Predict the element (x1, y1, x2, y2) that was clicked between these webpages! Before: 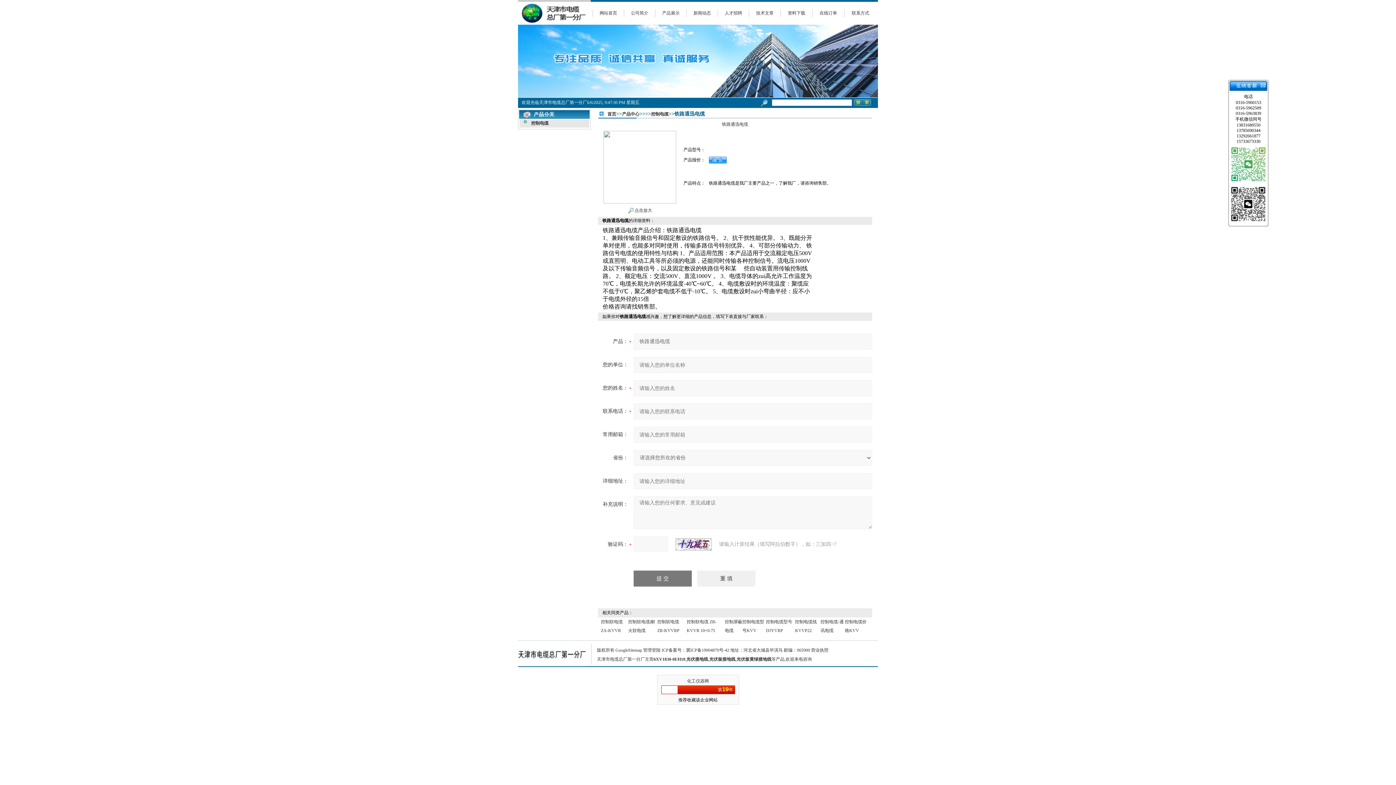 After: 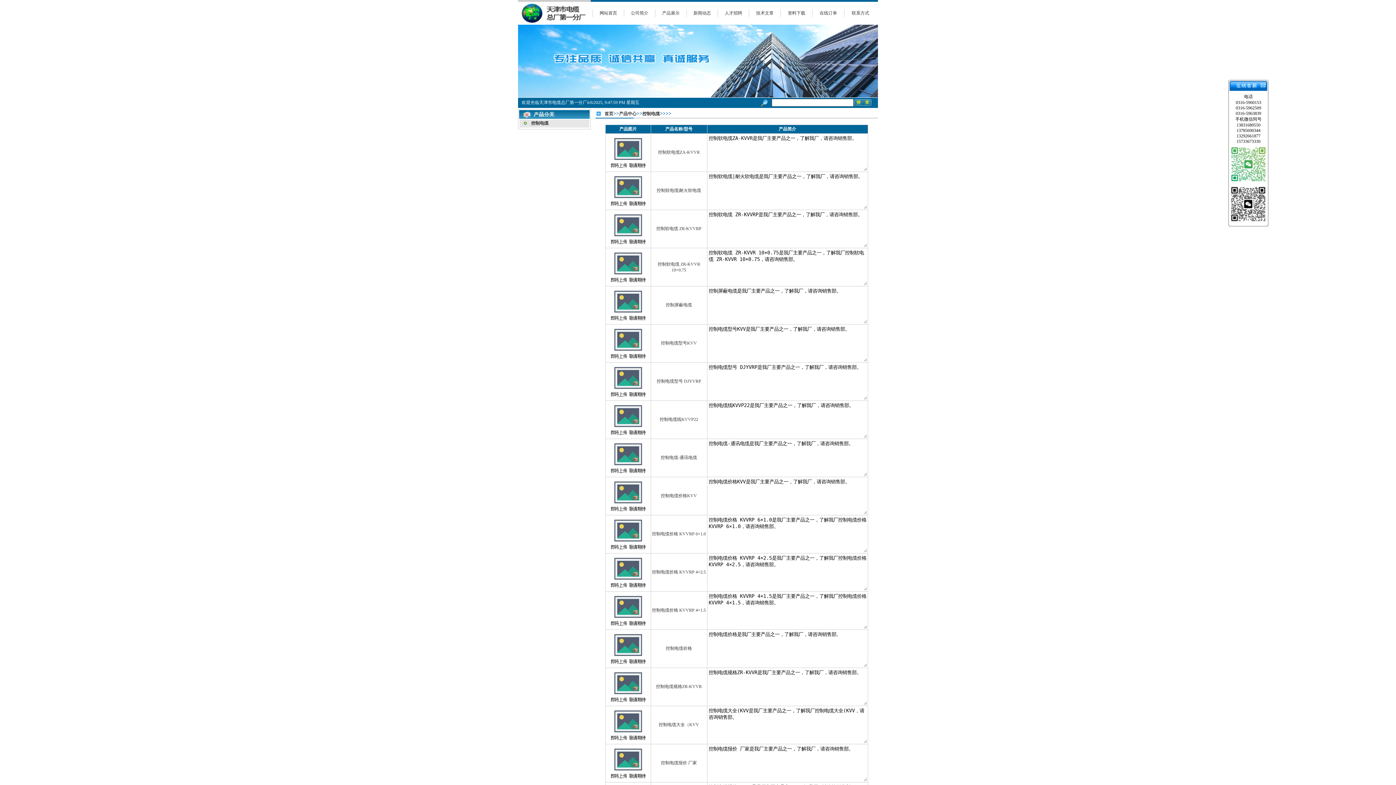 Action: bbox: (651, 111, 668, 116) label: 控制电缆